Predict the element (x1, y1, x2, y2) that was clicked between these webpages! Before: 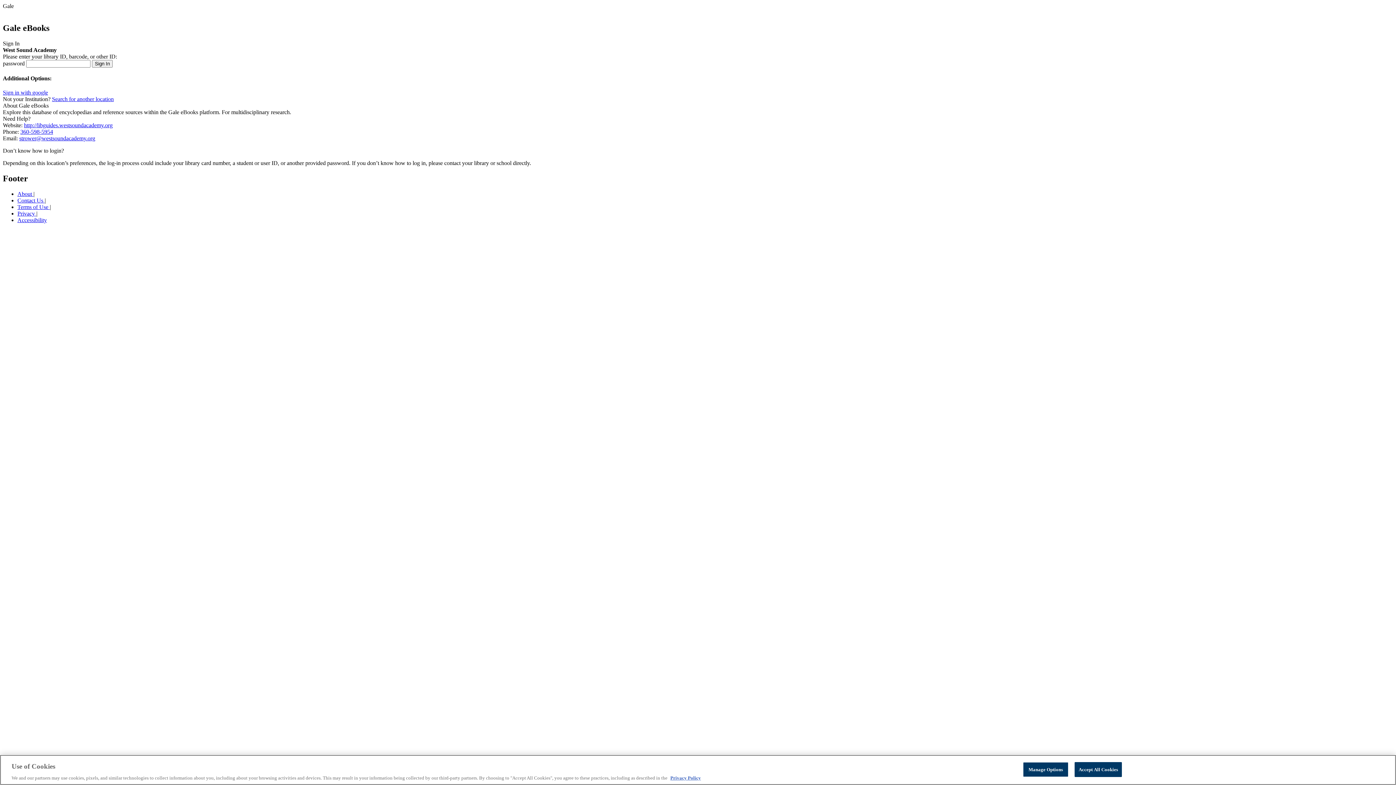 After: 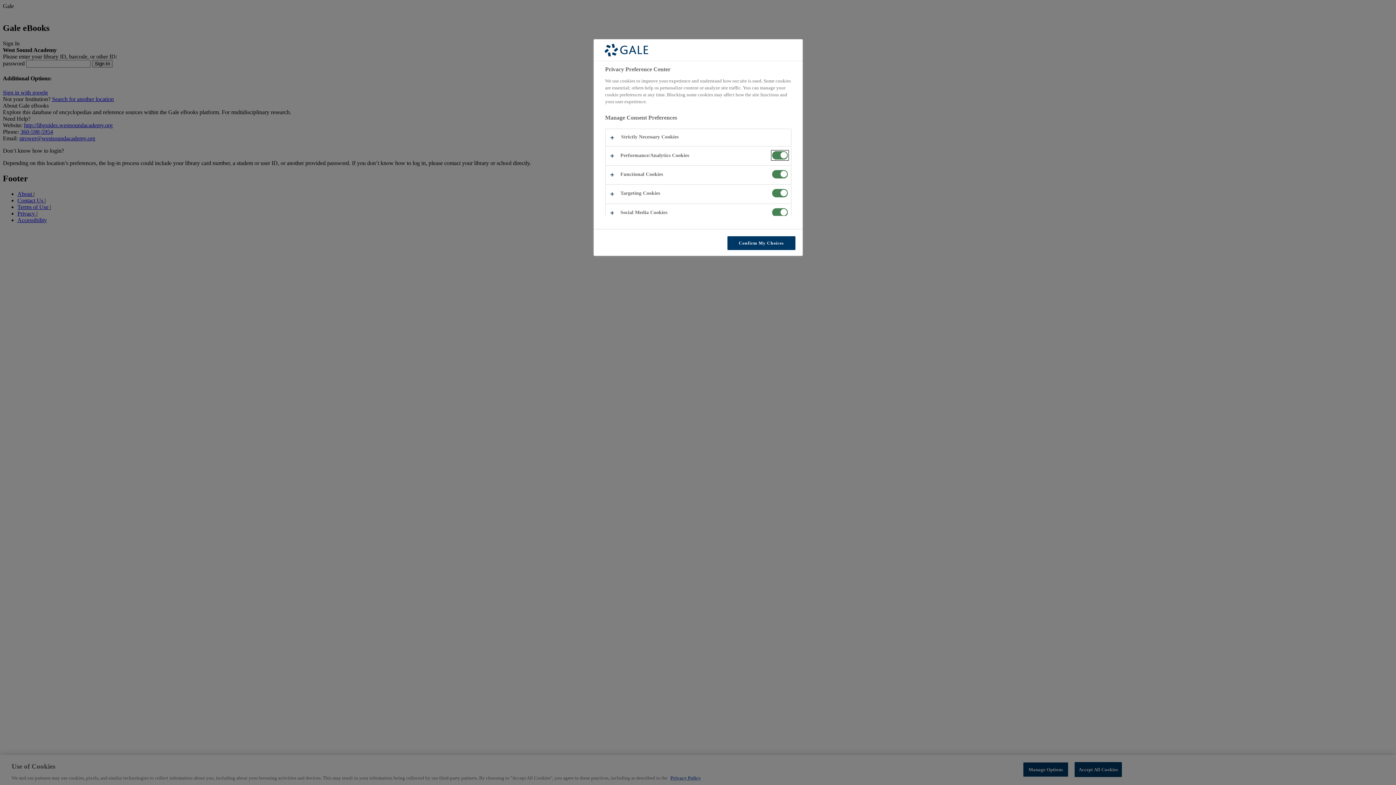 Action: label: Manage Options bbox: (1023, 762, 1068, 777)